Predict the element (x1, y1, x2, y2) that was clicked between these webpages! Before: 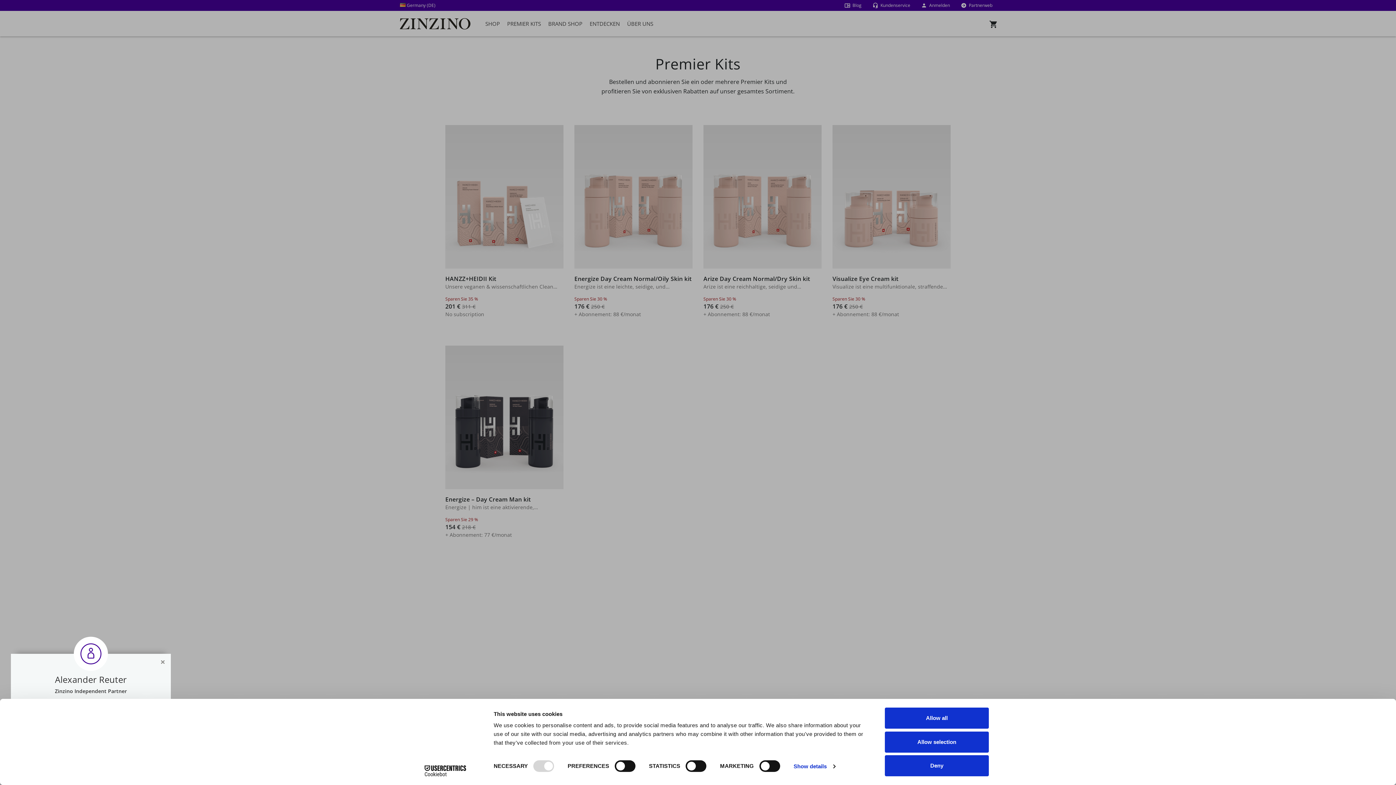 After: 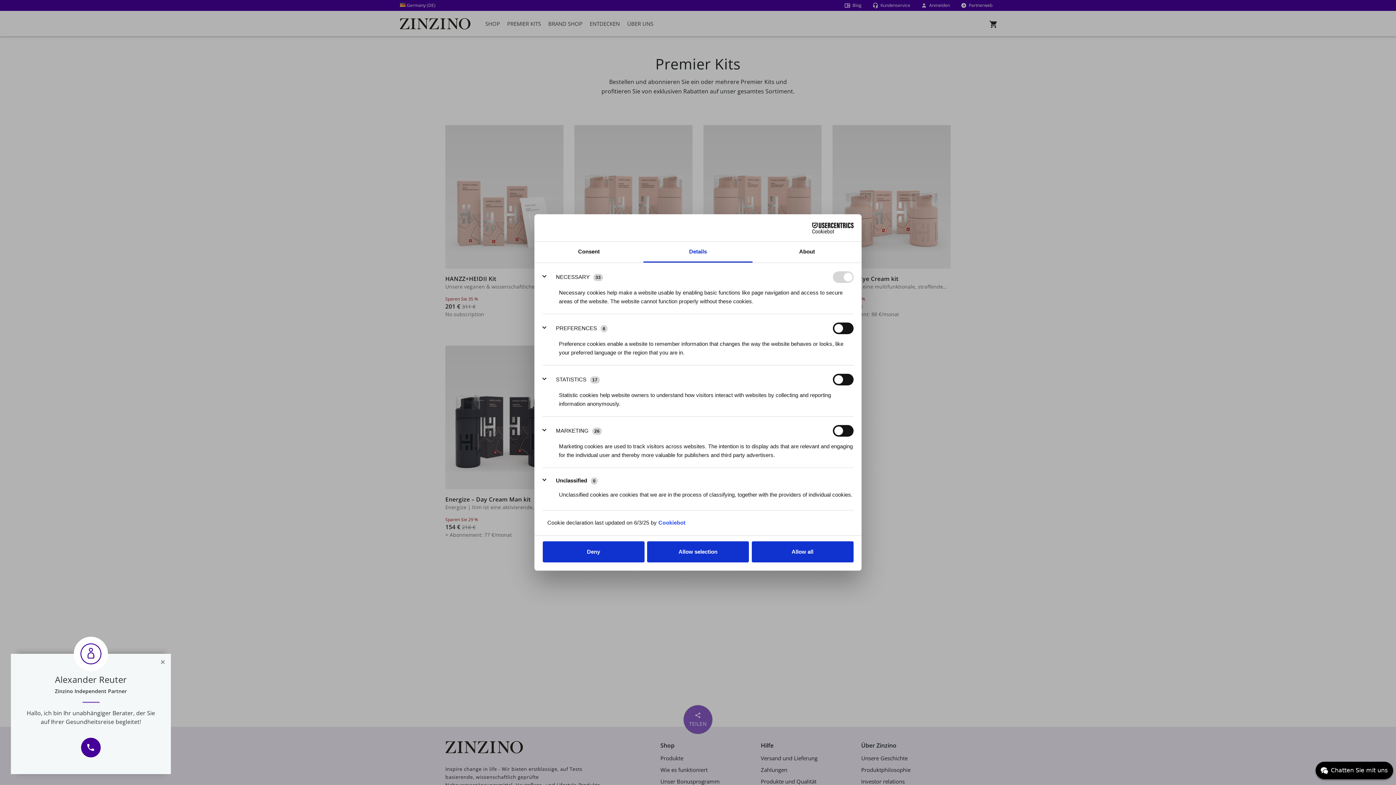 Action: label: Show details bbox: (793, 761, 835, 772)